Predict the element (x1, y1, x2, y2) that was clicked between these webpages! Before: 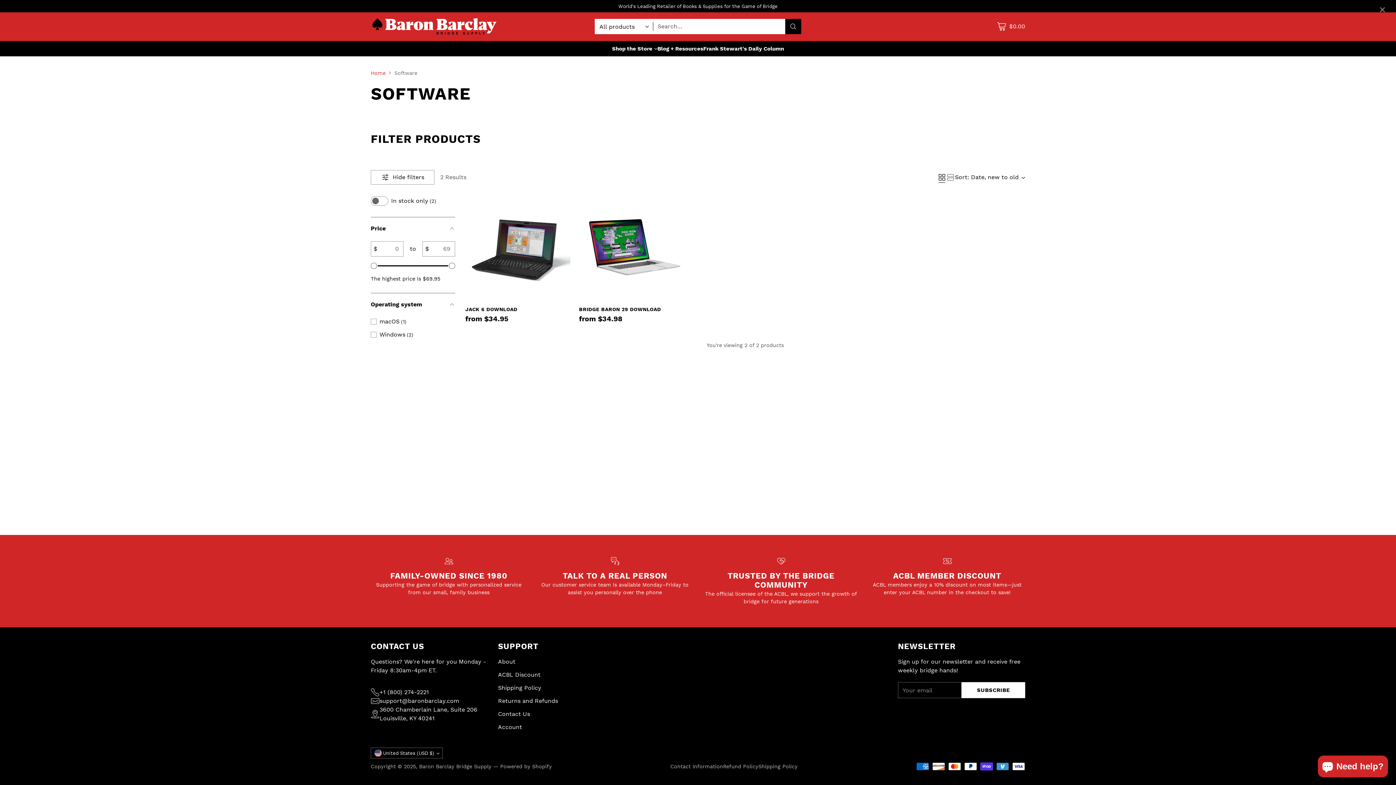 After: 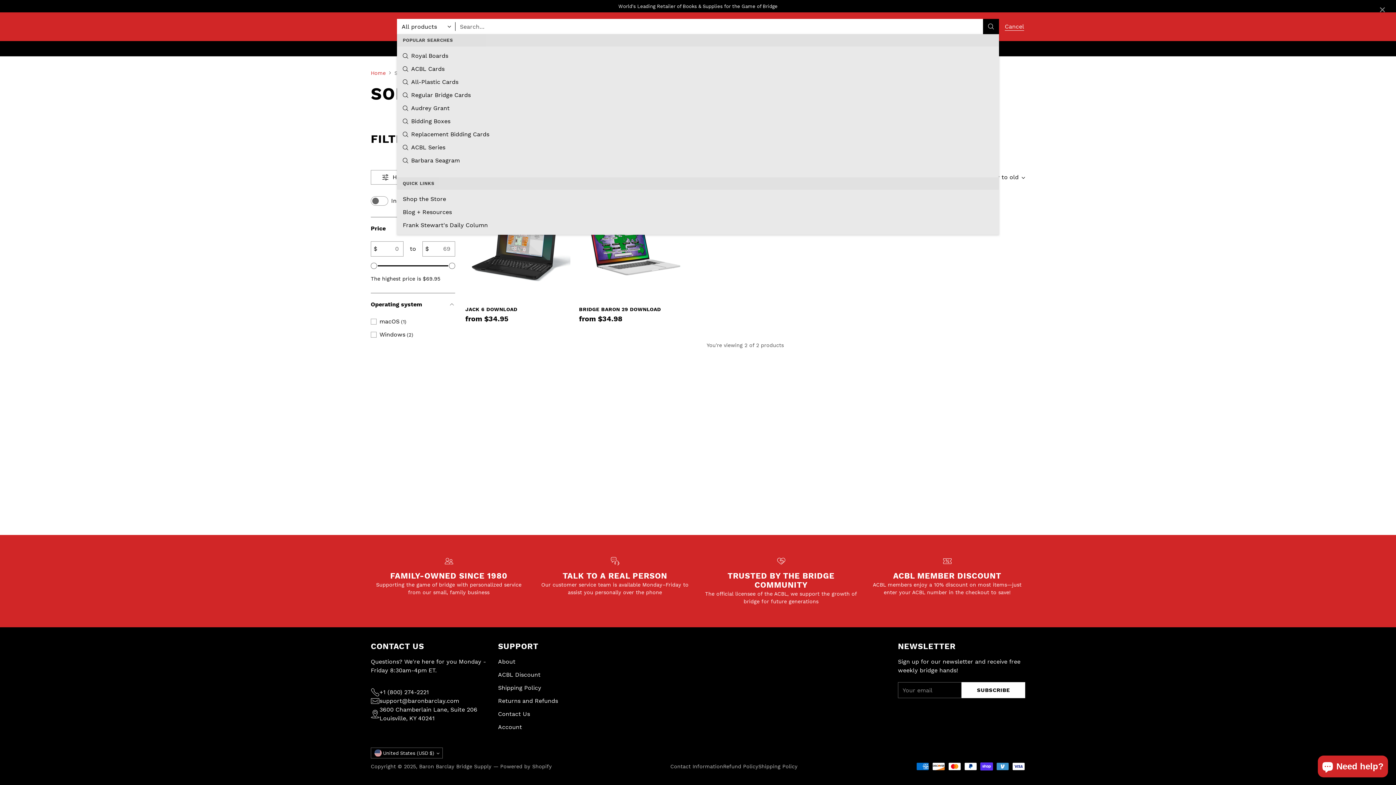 Action: bbox: (653, 19, 801, 33) label: Open Search